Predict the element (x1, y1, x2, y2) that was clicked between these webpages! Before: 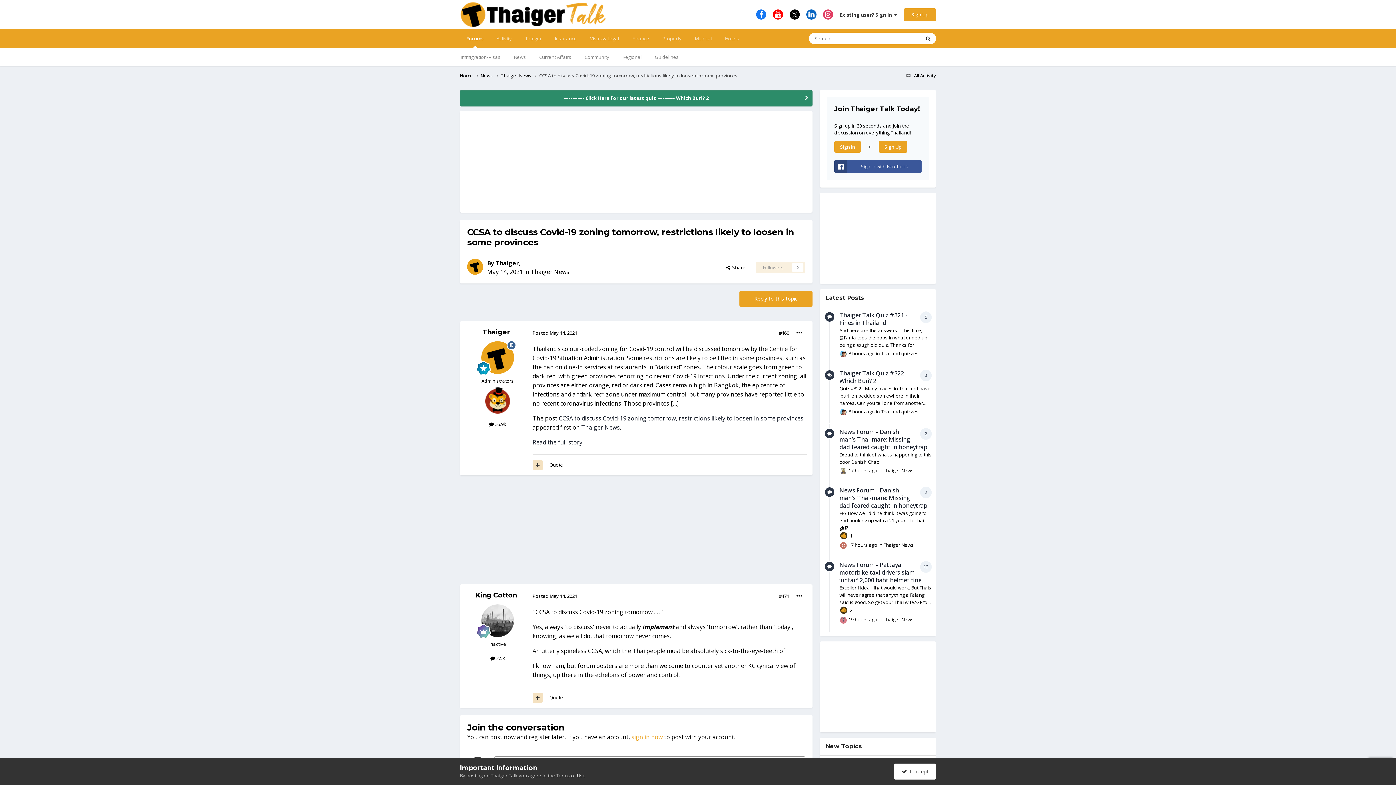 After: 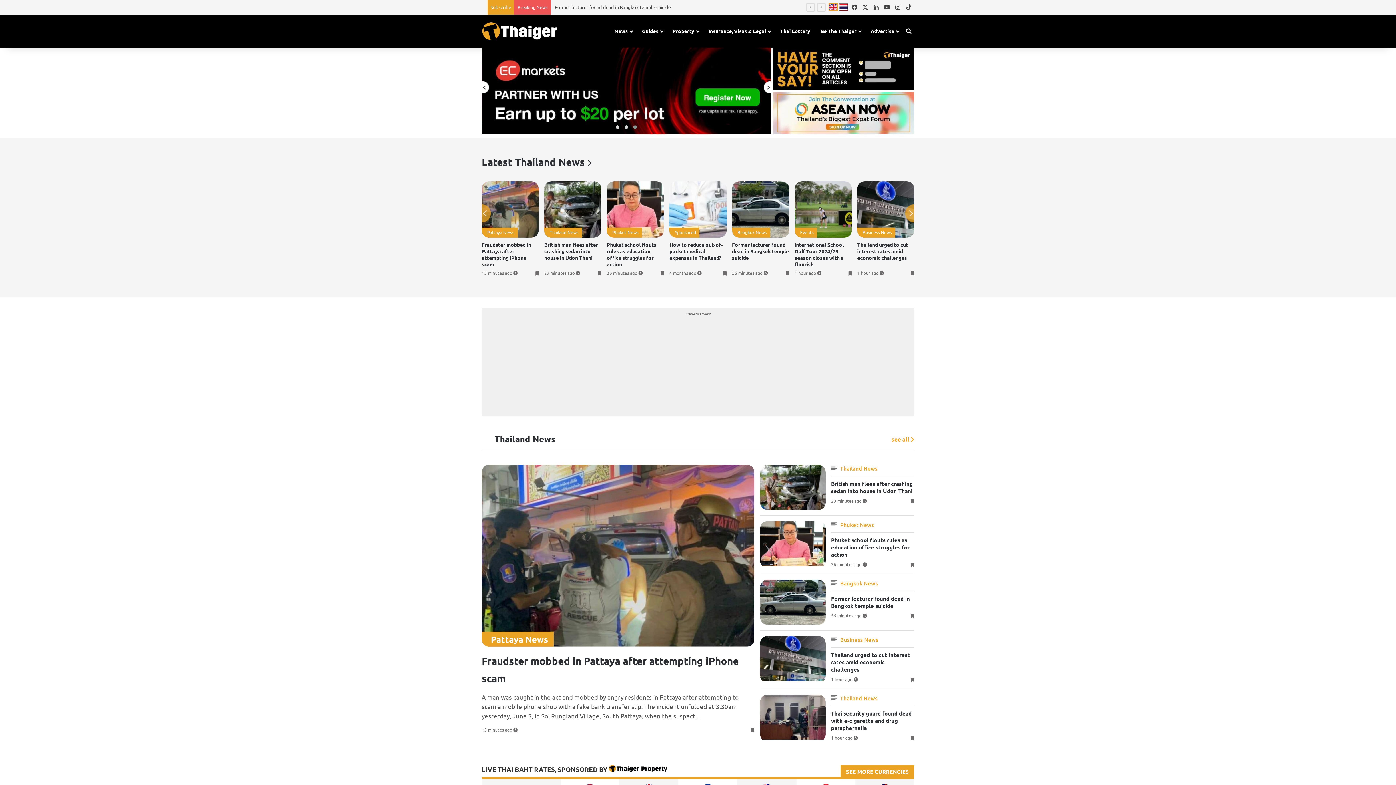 Action: label: Thaiger bbox: (518, 29, 548, 48)